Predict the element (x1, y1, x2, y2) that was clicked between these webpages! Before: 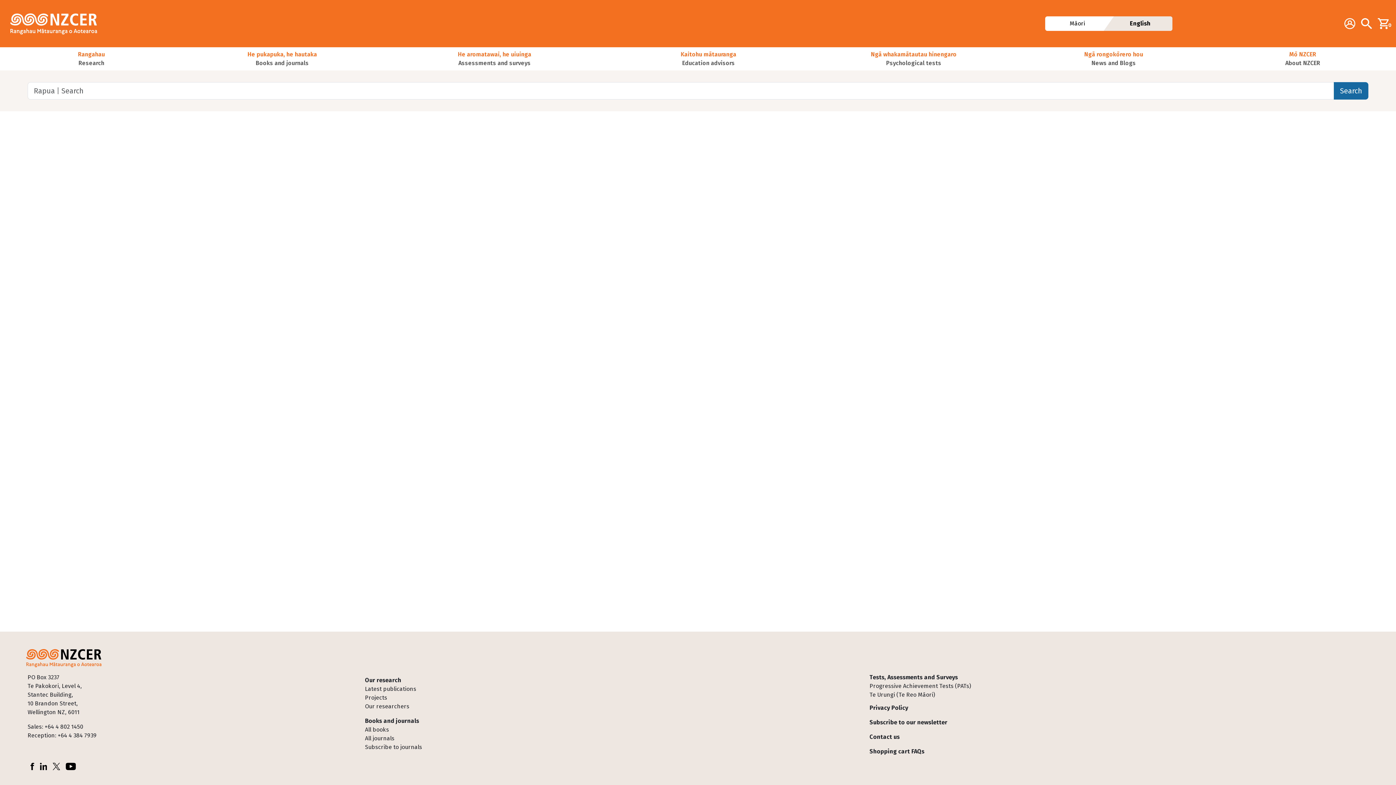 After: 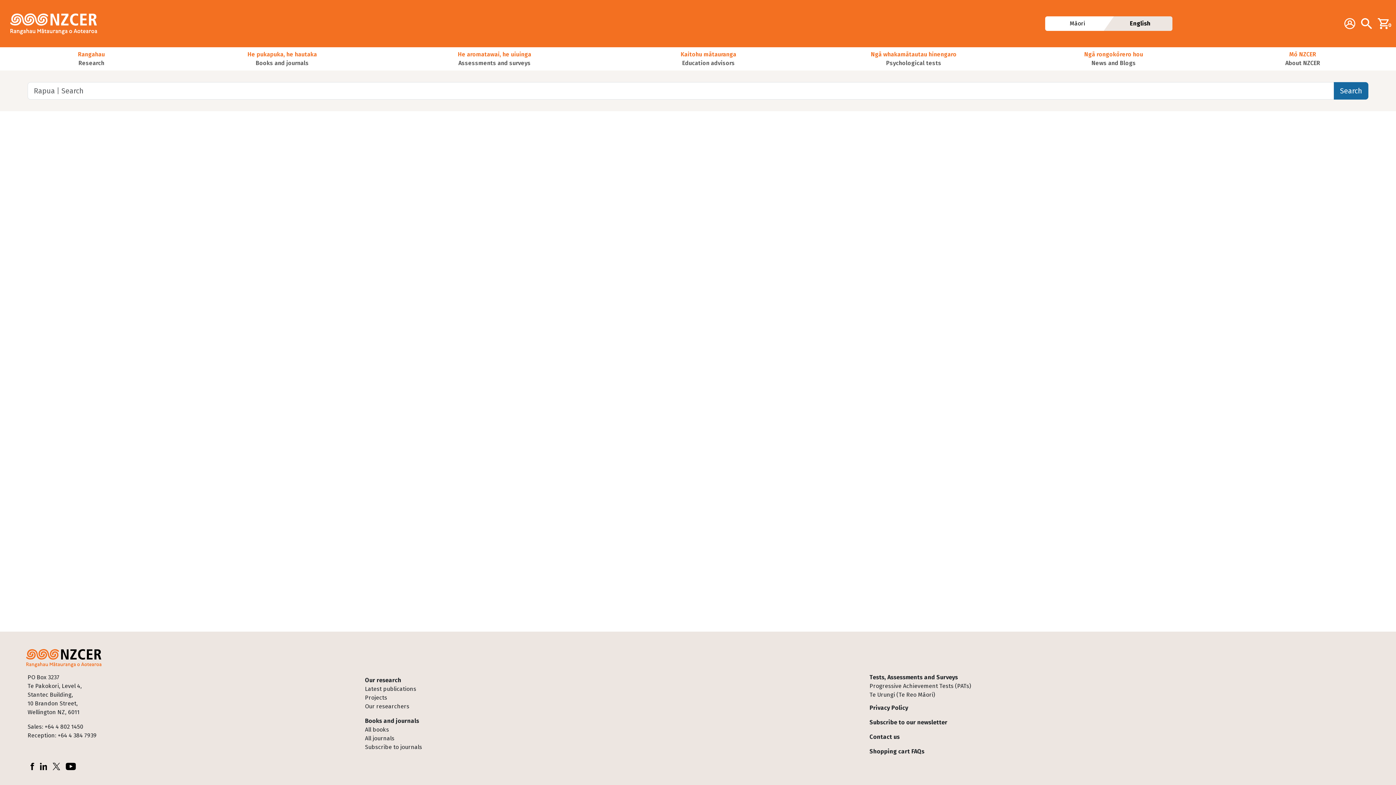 Action: label: Search bbox: (1358, 15, 1375, 32)